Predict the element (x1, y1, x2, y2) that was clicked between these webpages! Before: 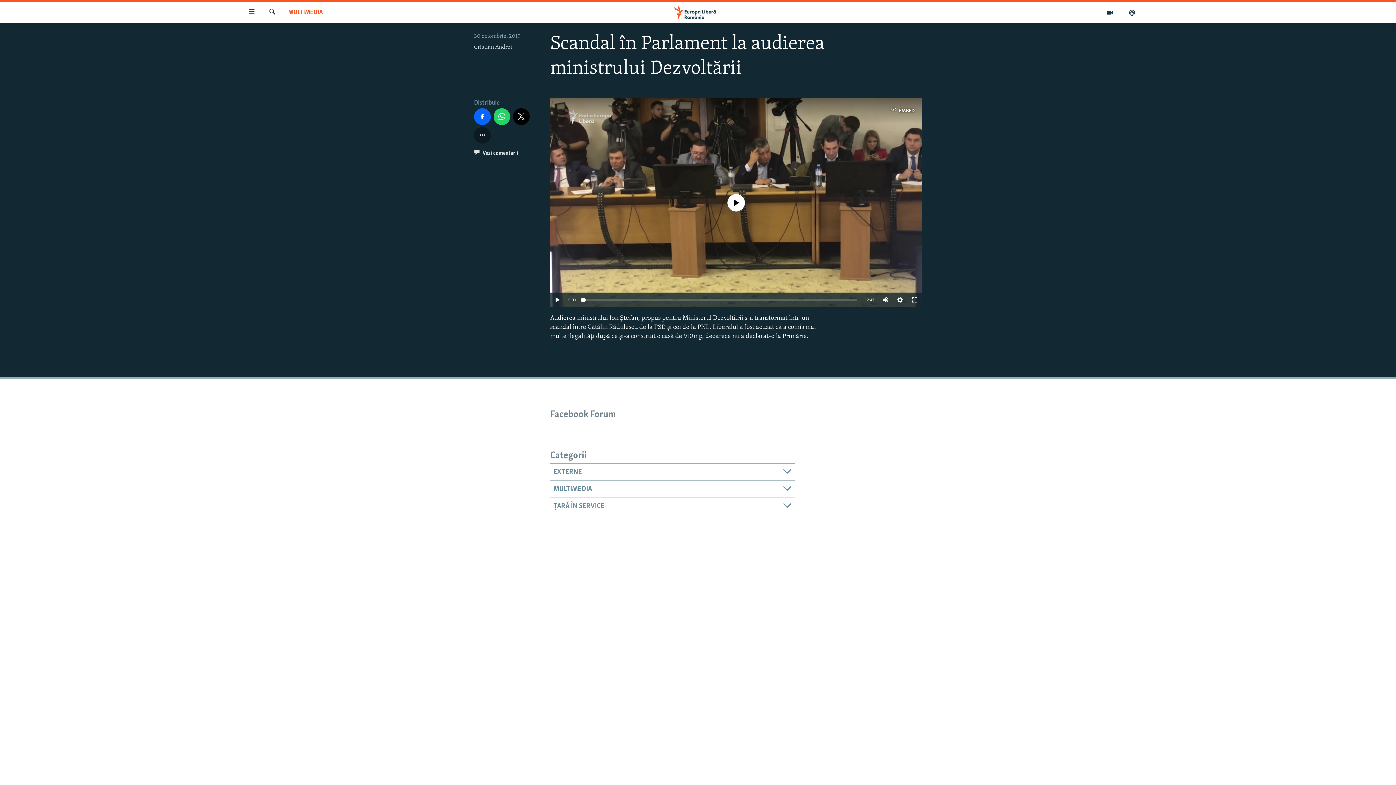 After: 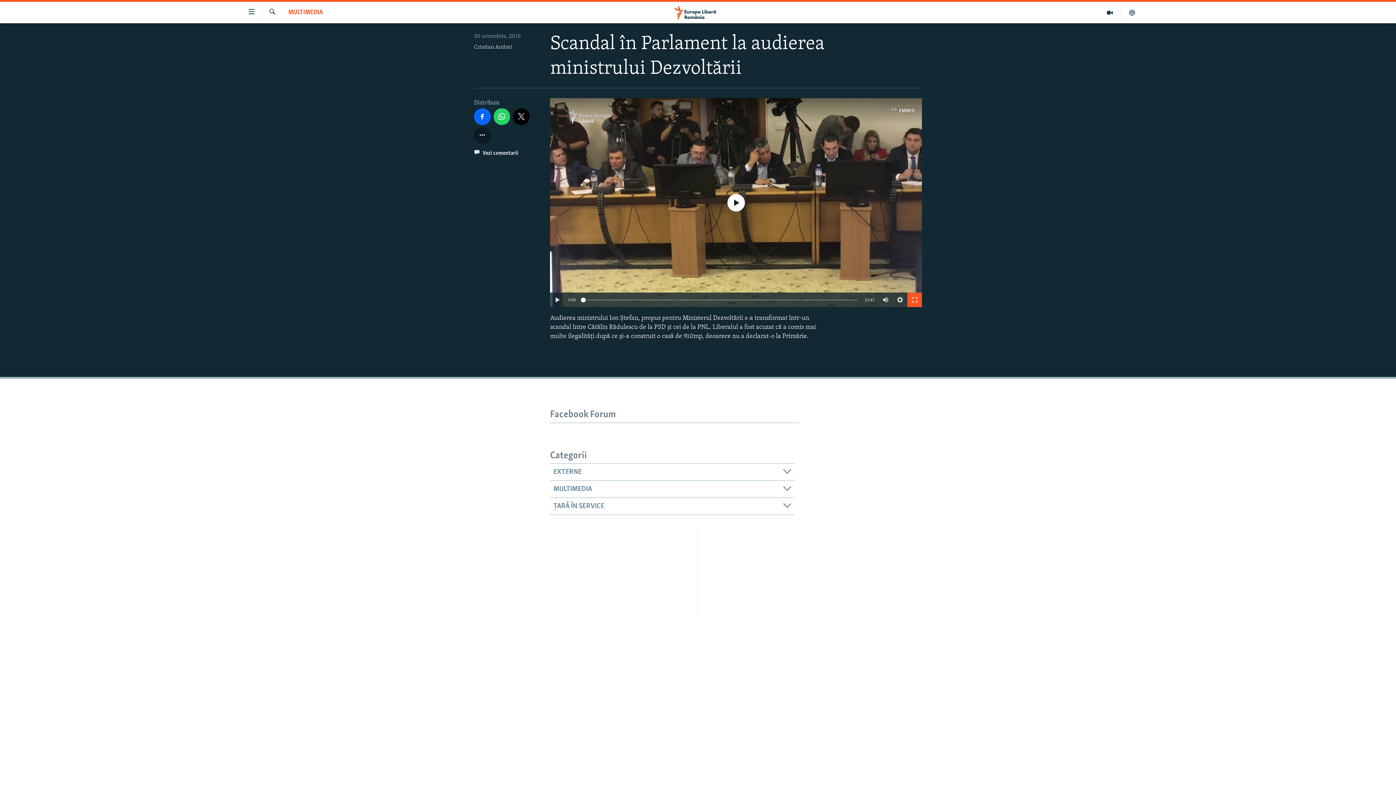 Action: bbox: (907, 292, 922, 307)